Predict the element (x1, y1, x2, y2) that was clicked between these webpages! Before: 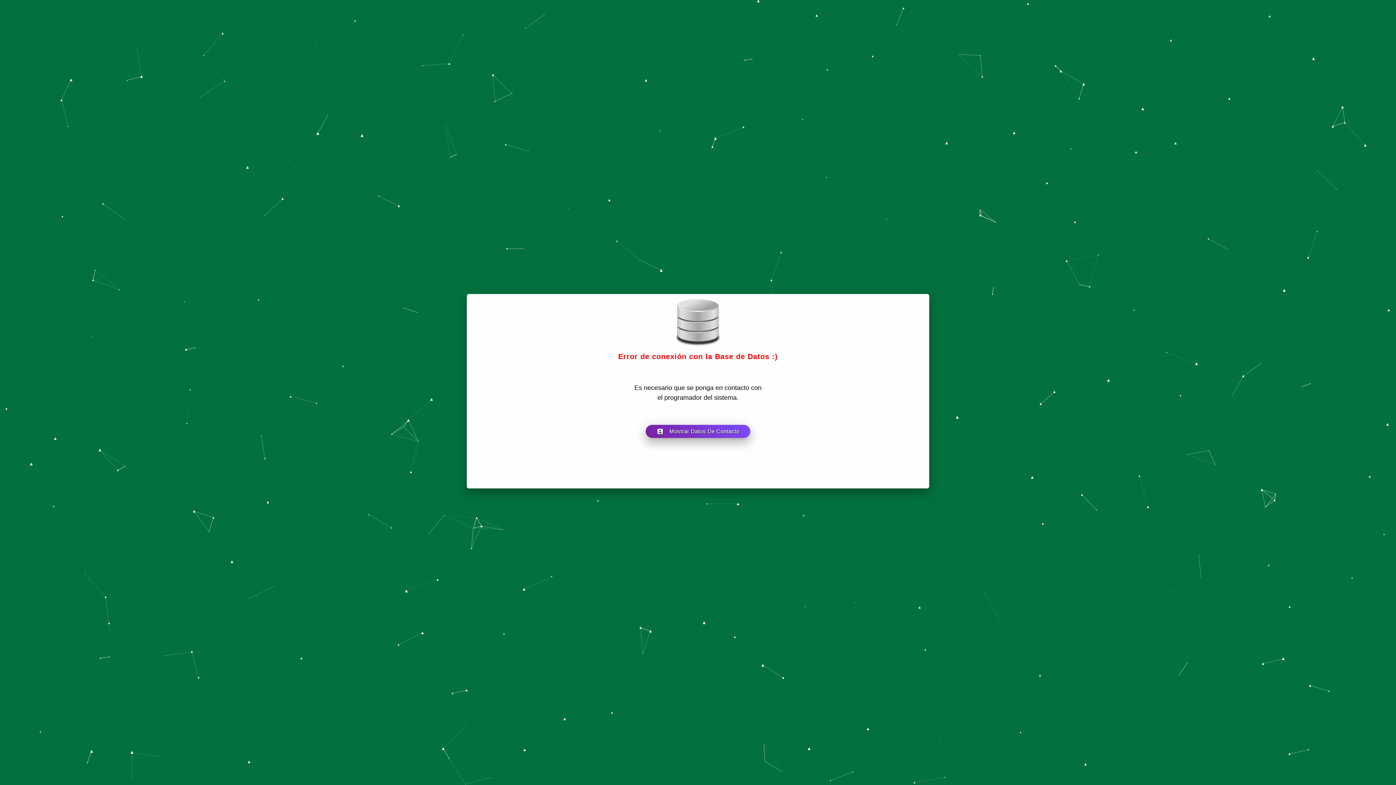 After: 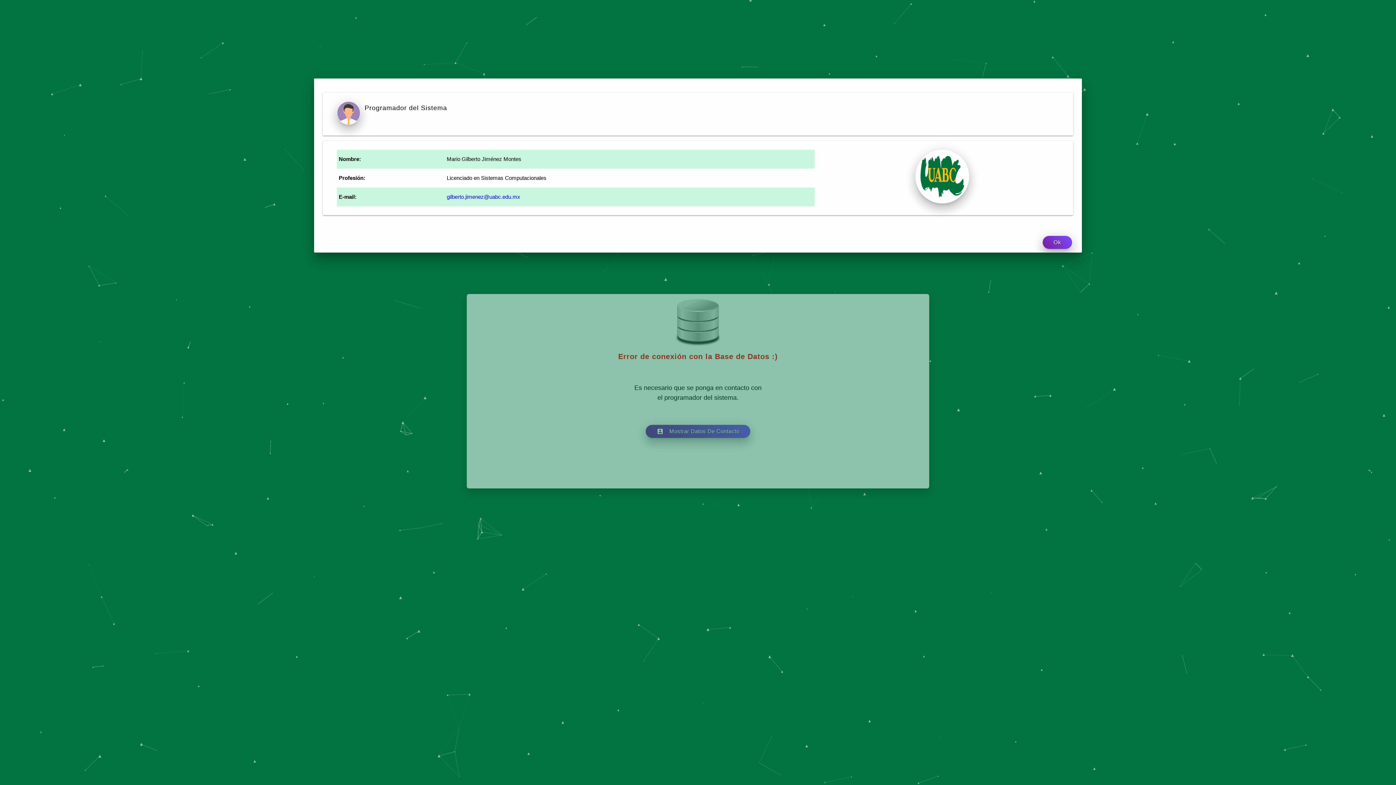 Action: label: account_box
Mostrar Datos De Contacto bbox: (645, 425, 750, 438)